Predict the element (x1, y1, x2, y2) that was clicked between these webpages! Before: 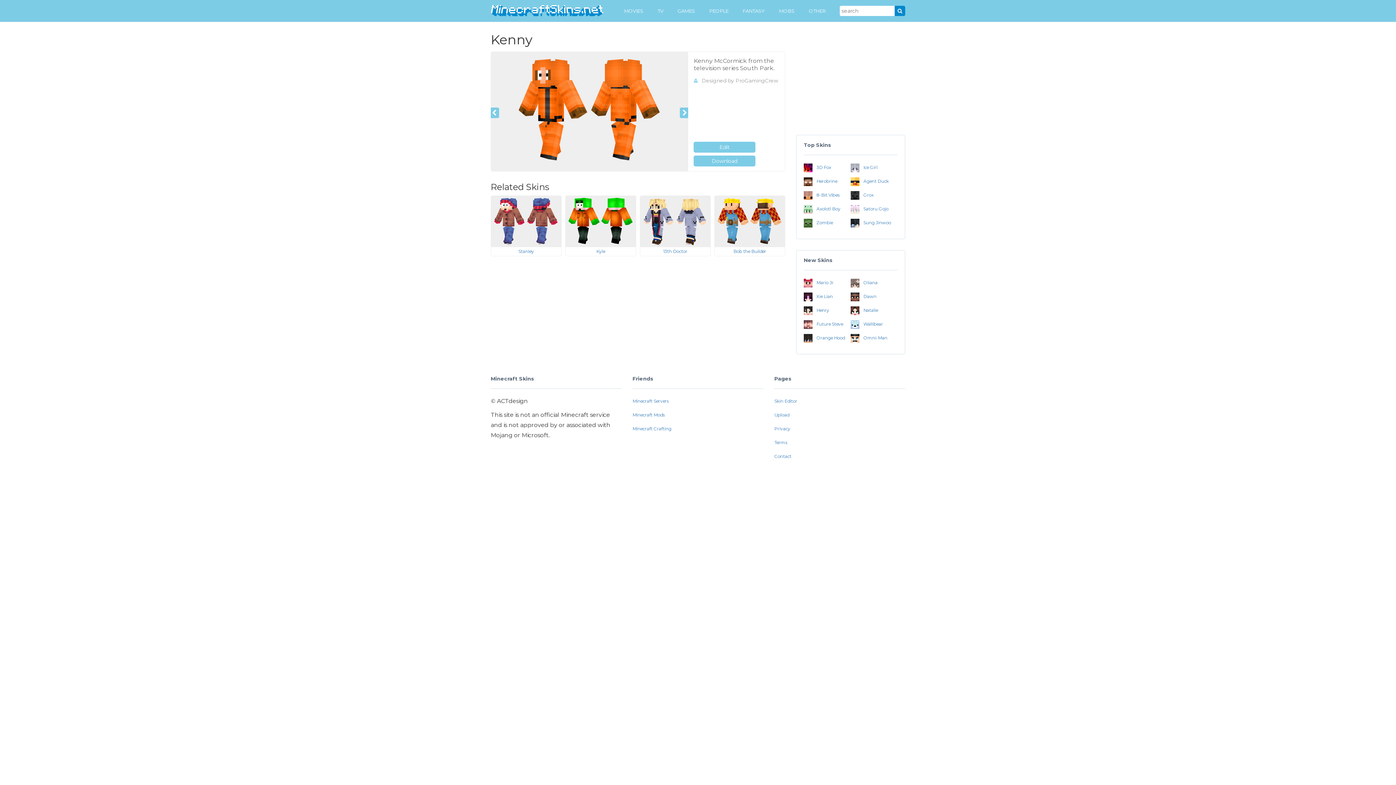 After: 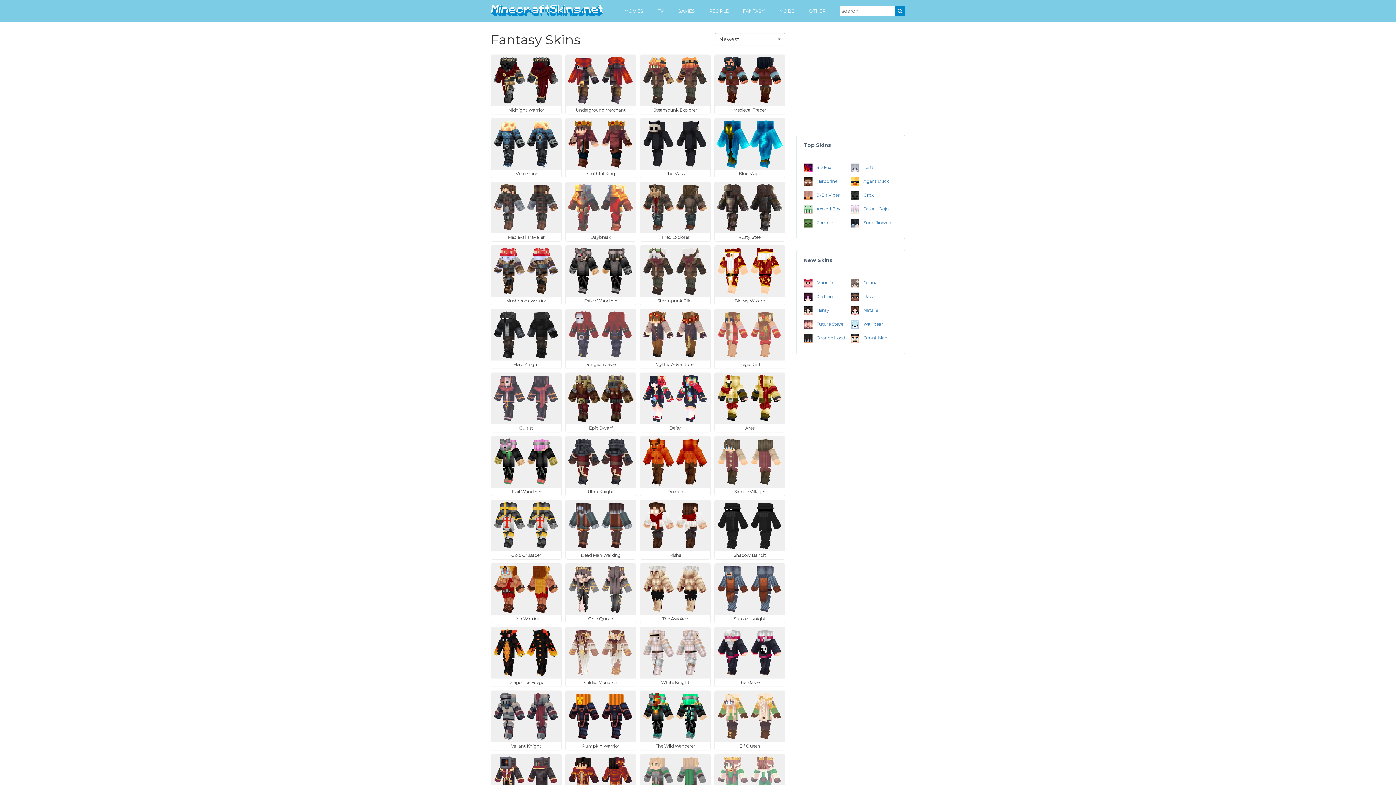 Action: bbox: (737, 0, 770, 21) label: FANTASY